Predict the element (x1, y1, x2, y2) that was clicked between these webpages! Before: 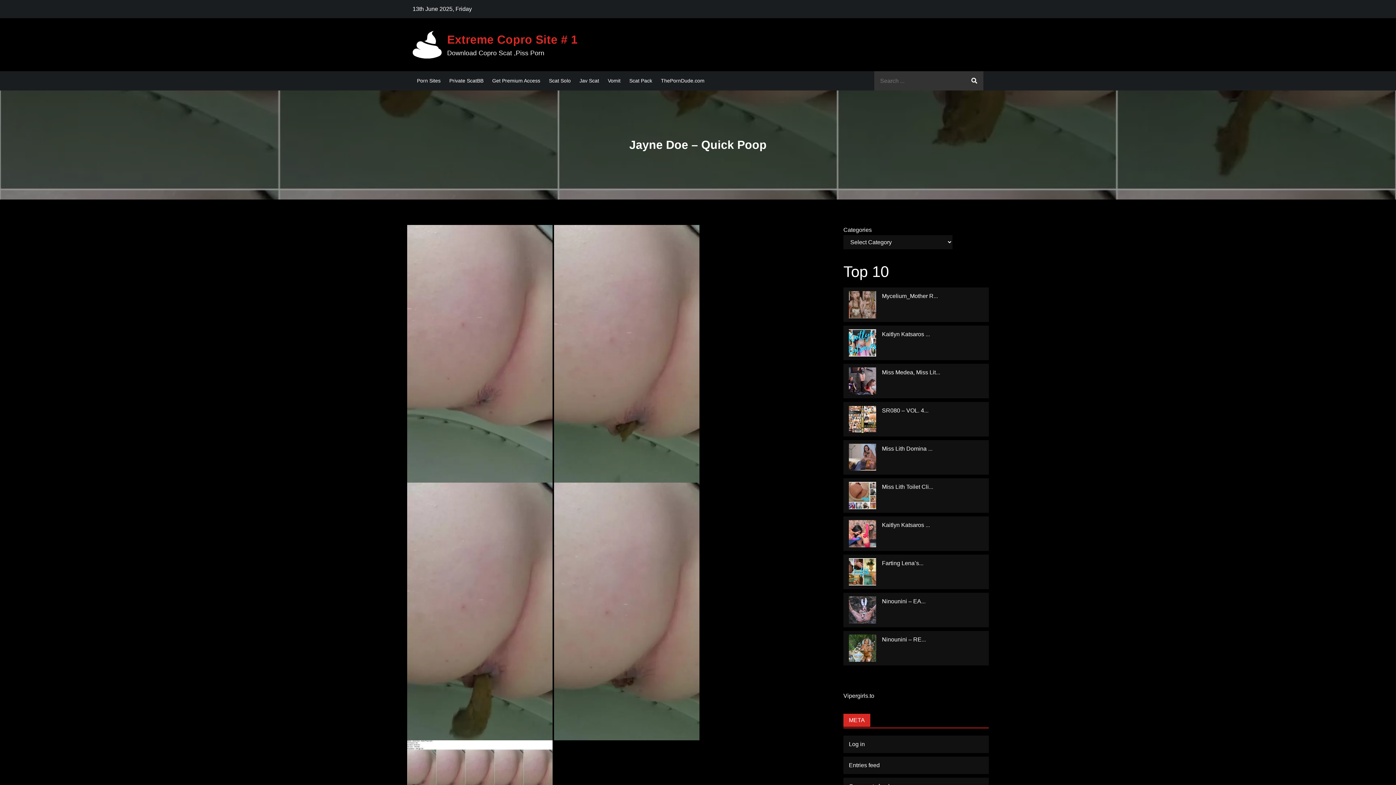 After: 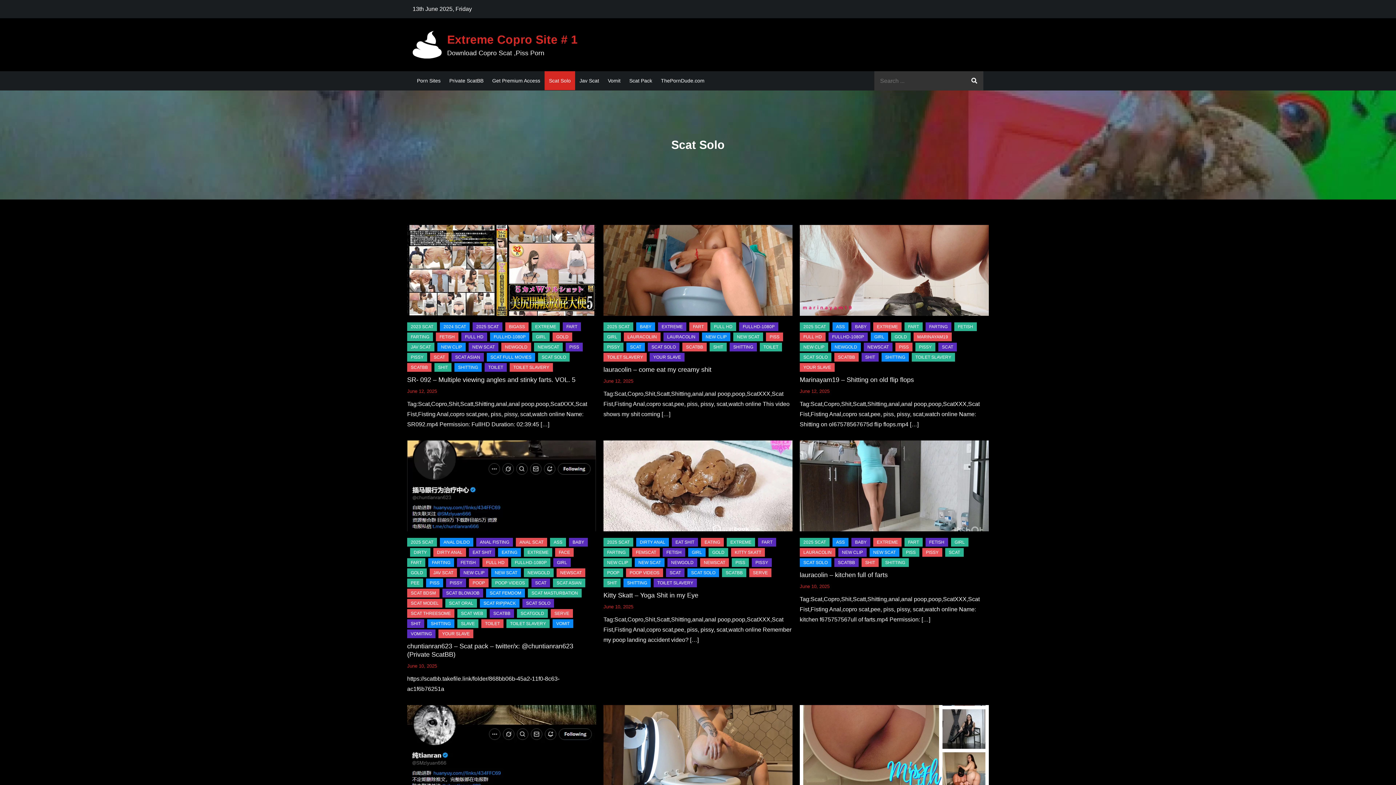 Action: label: Scat Solo bbox: (544, 71, 575, 90)